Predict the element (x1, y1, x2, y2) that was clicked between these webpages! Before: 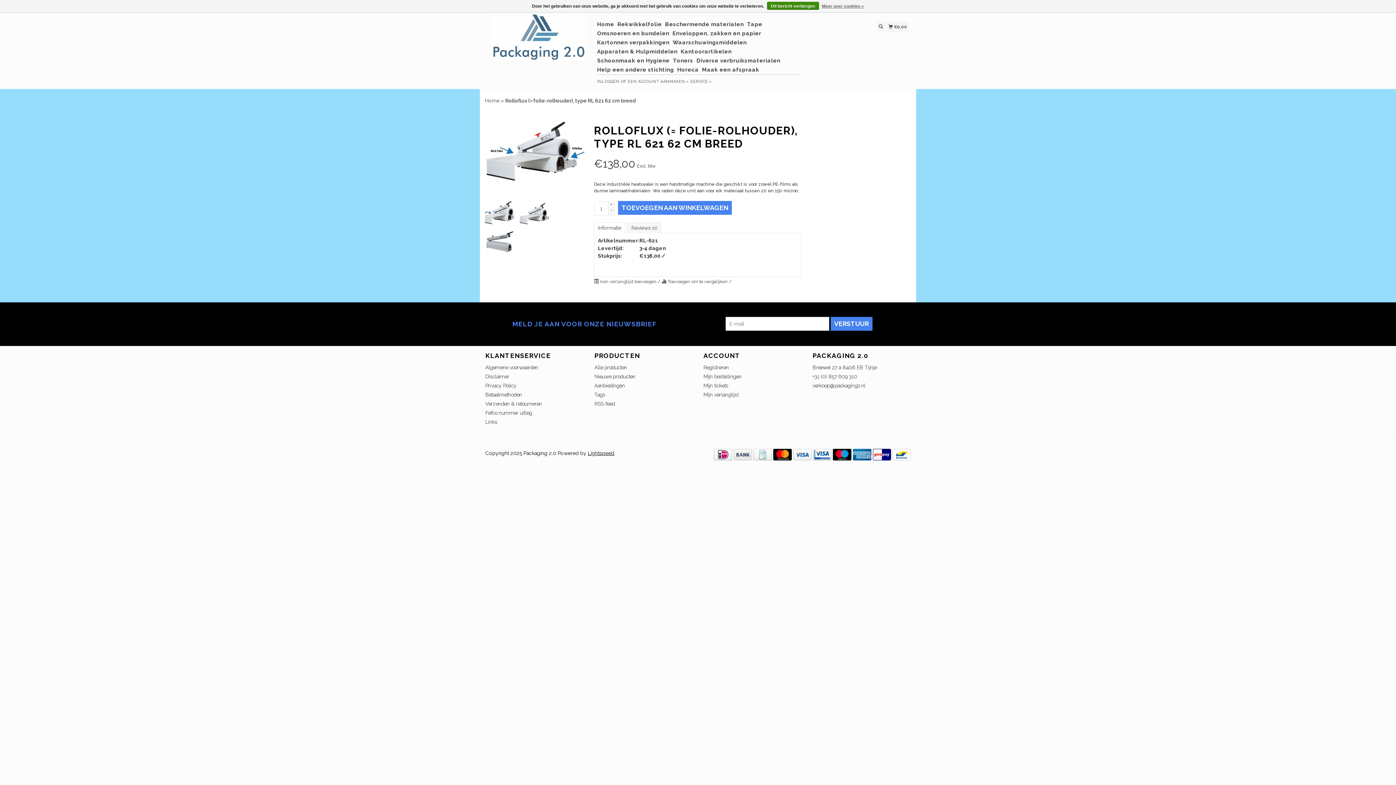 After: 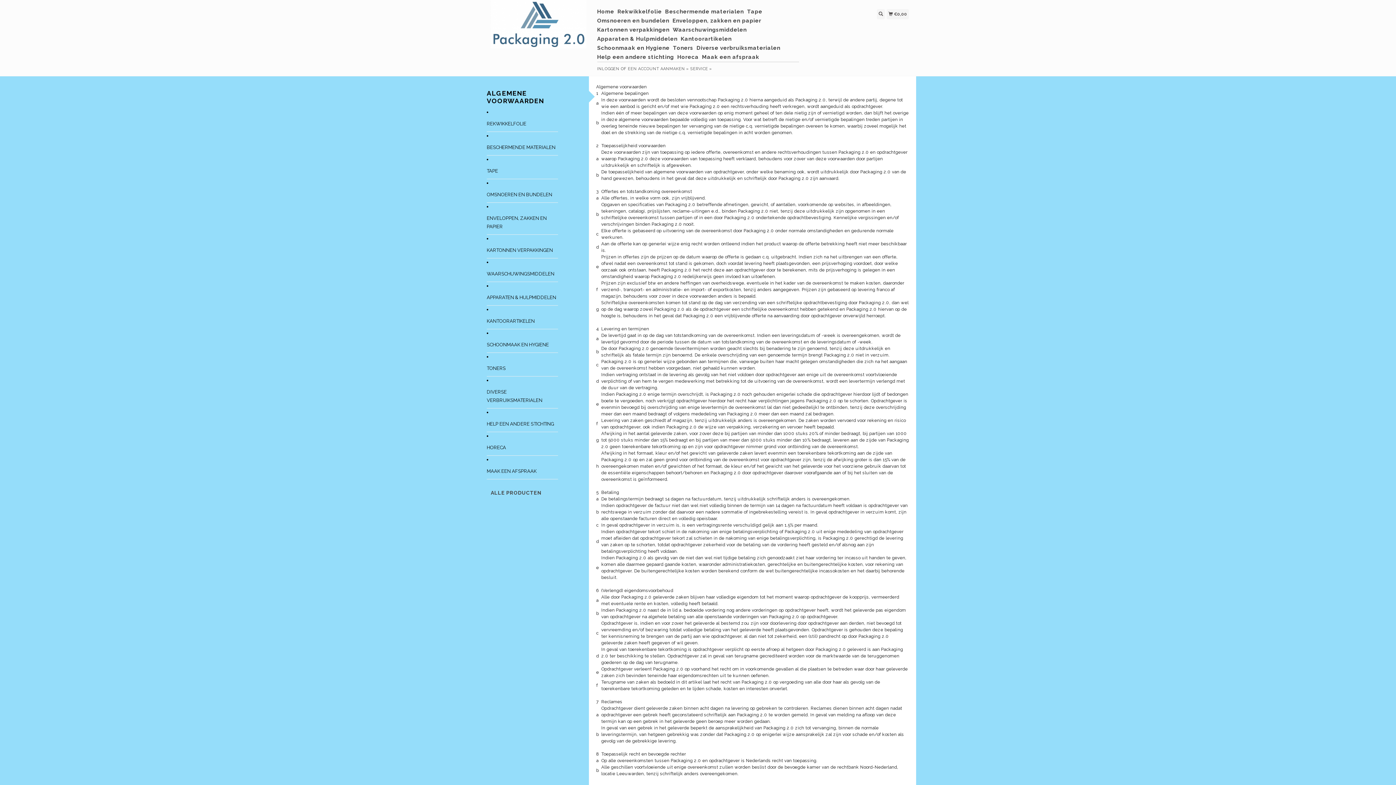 Action: bbox: (485, 364, 538, 370) label: Algemene voorwaarden